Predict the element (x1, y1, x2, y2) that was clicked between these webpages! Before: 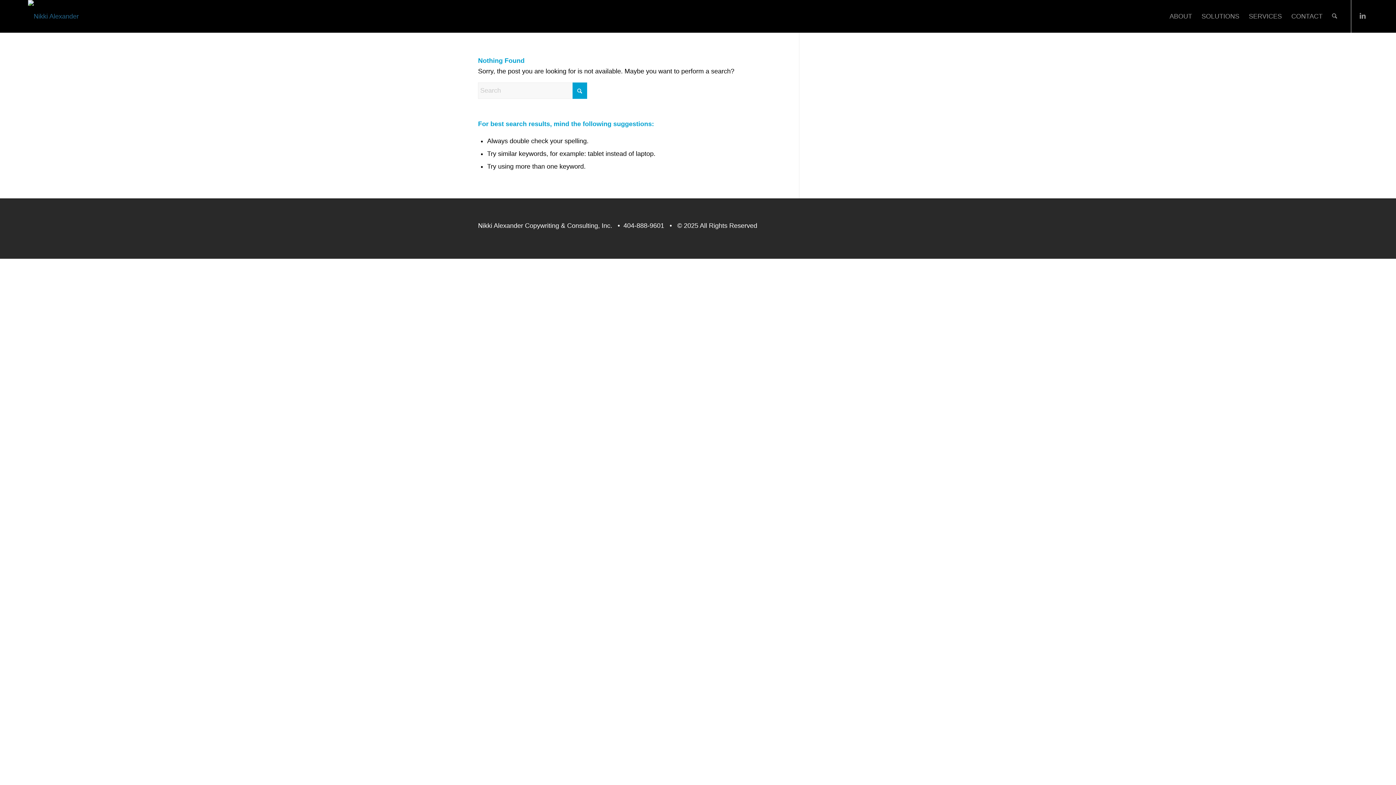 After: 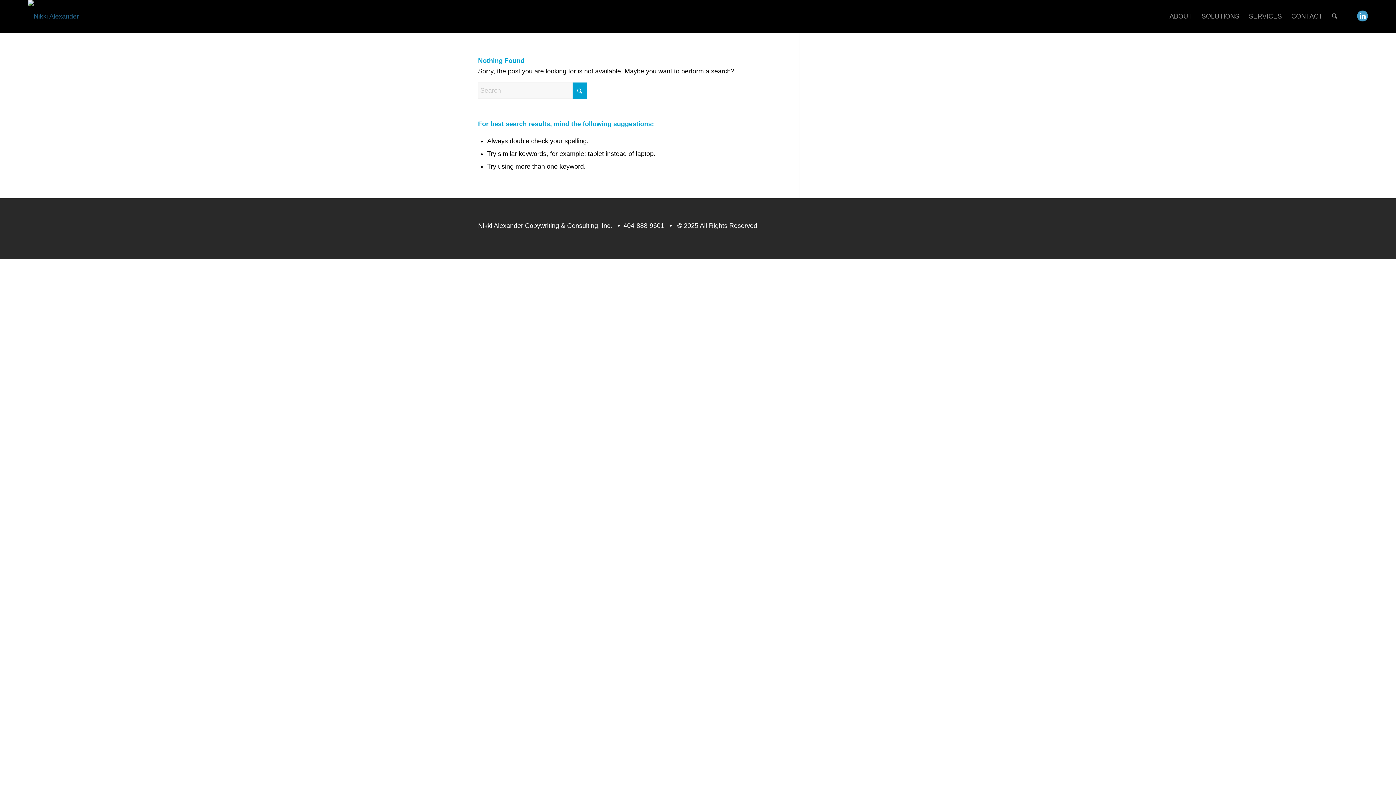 Action: bbox: (1357, 10, 1368, 21) label: Link to LinkedIn